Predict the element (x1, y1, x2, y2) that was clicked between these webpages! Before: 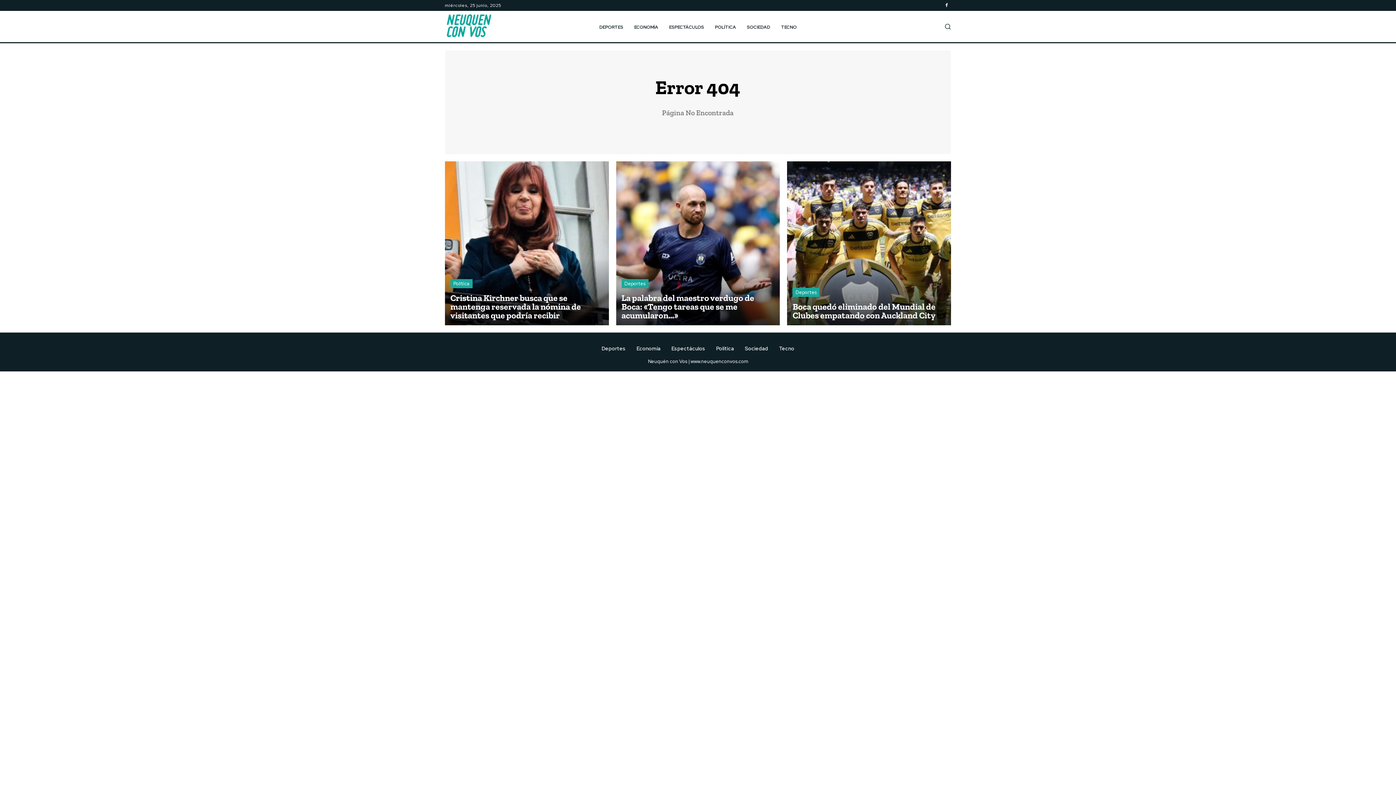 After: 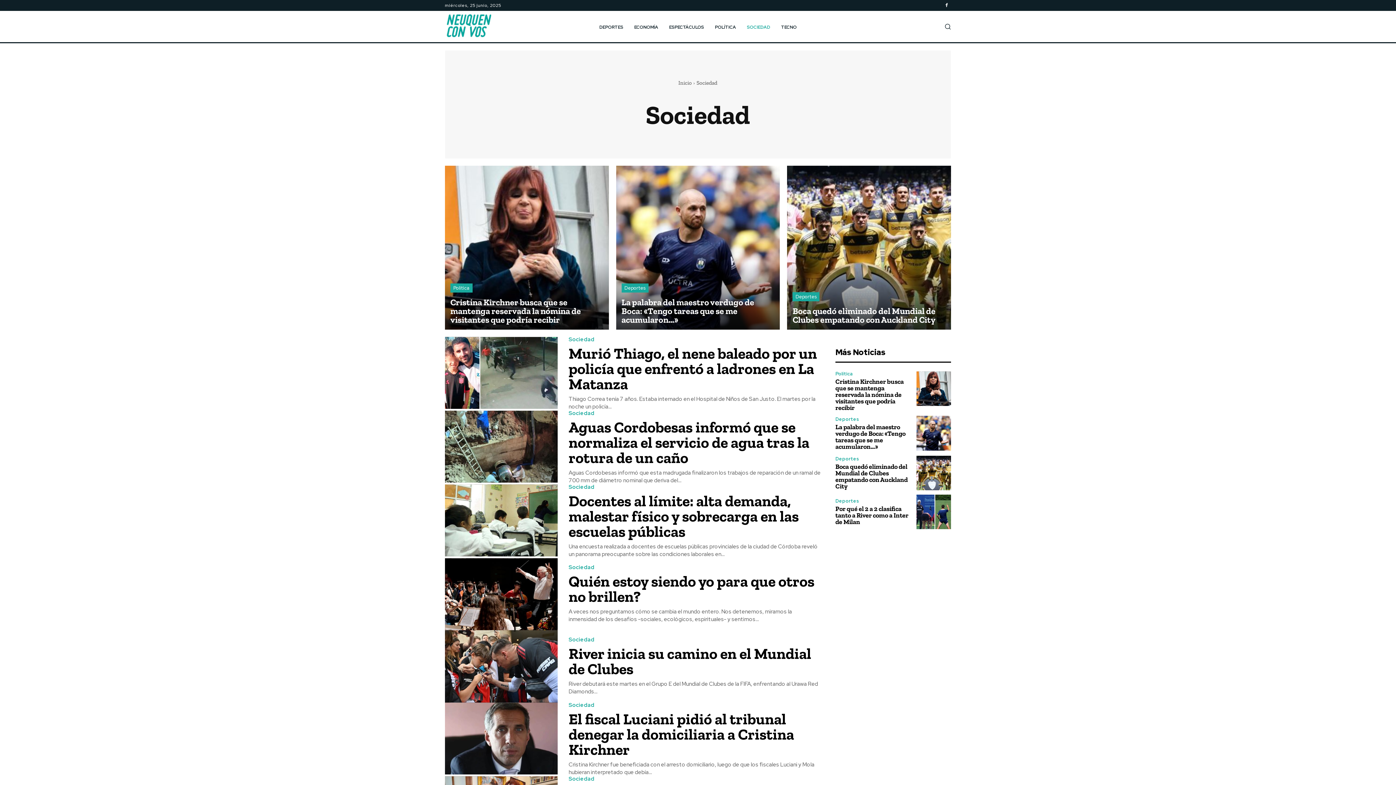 Action: bbox: (741, 16, 775, 38) label: SOCIEDAD